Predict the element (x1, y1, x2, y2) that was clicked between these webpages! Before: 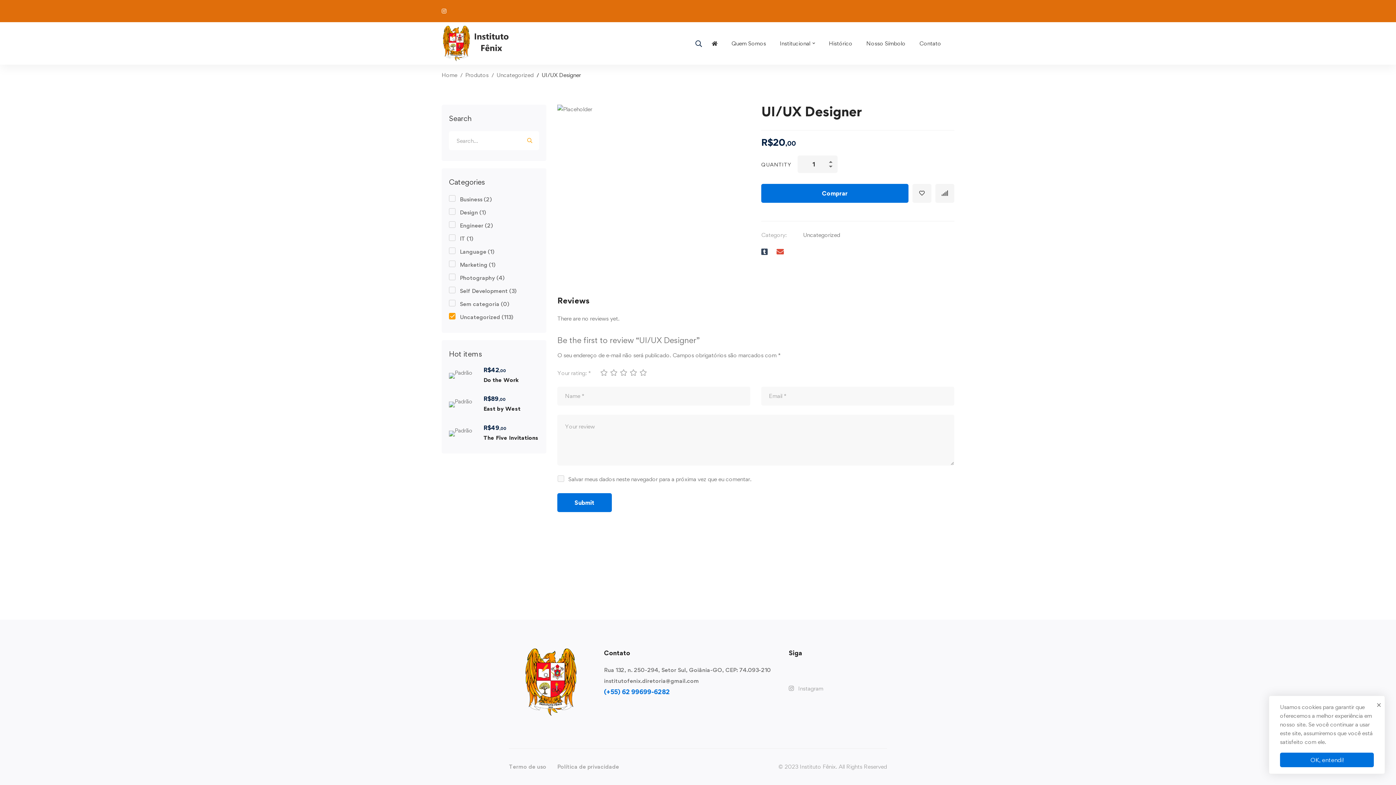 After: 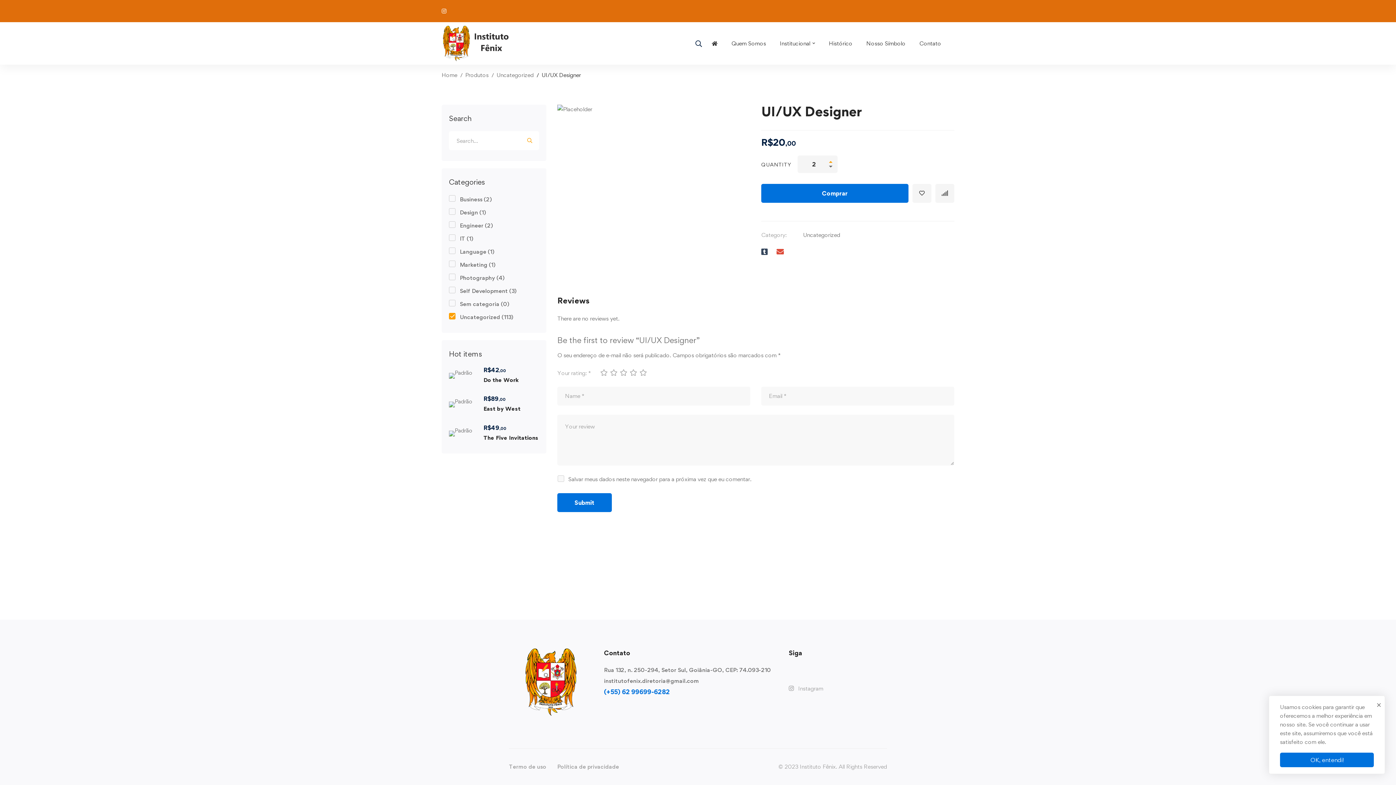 Action: bbox: (823, 155, 837, 164) label: +